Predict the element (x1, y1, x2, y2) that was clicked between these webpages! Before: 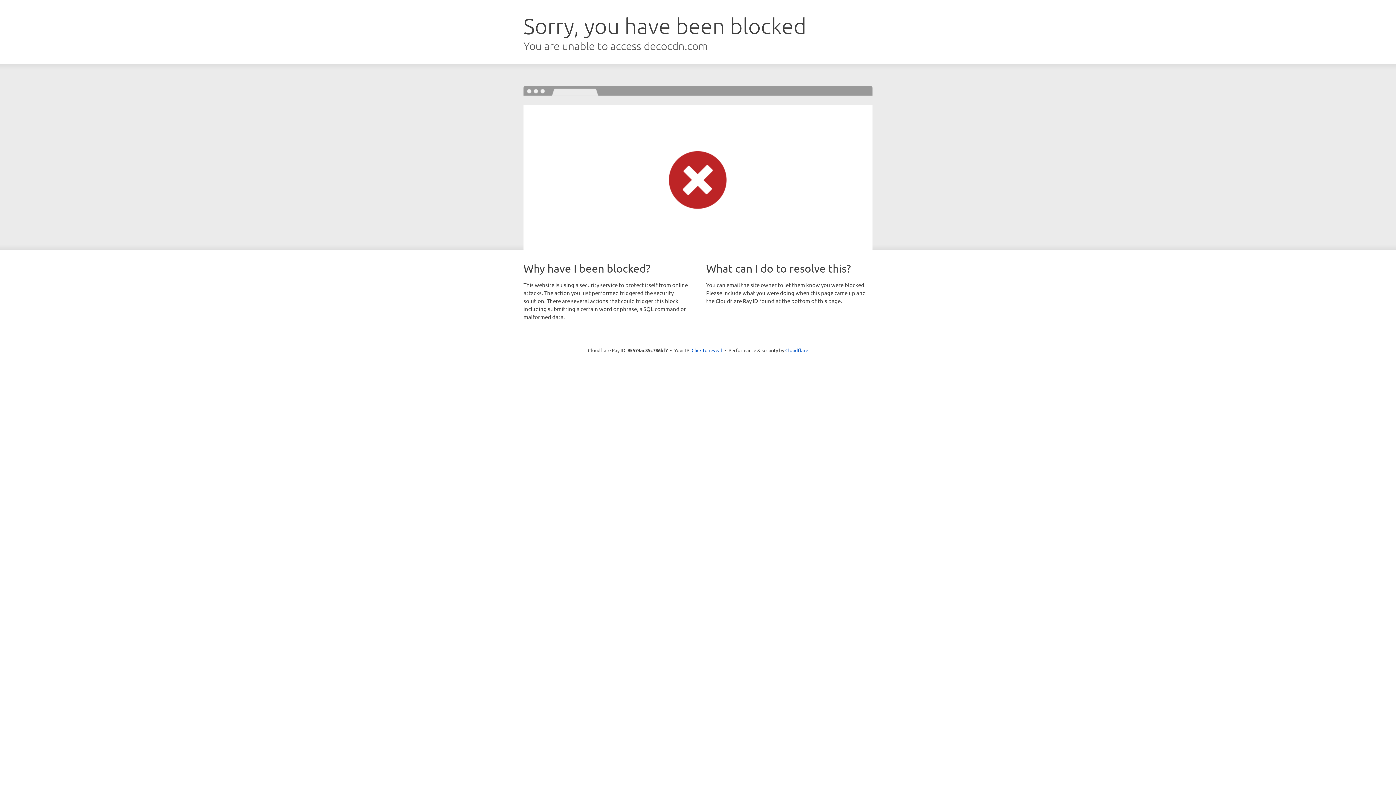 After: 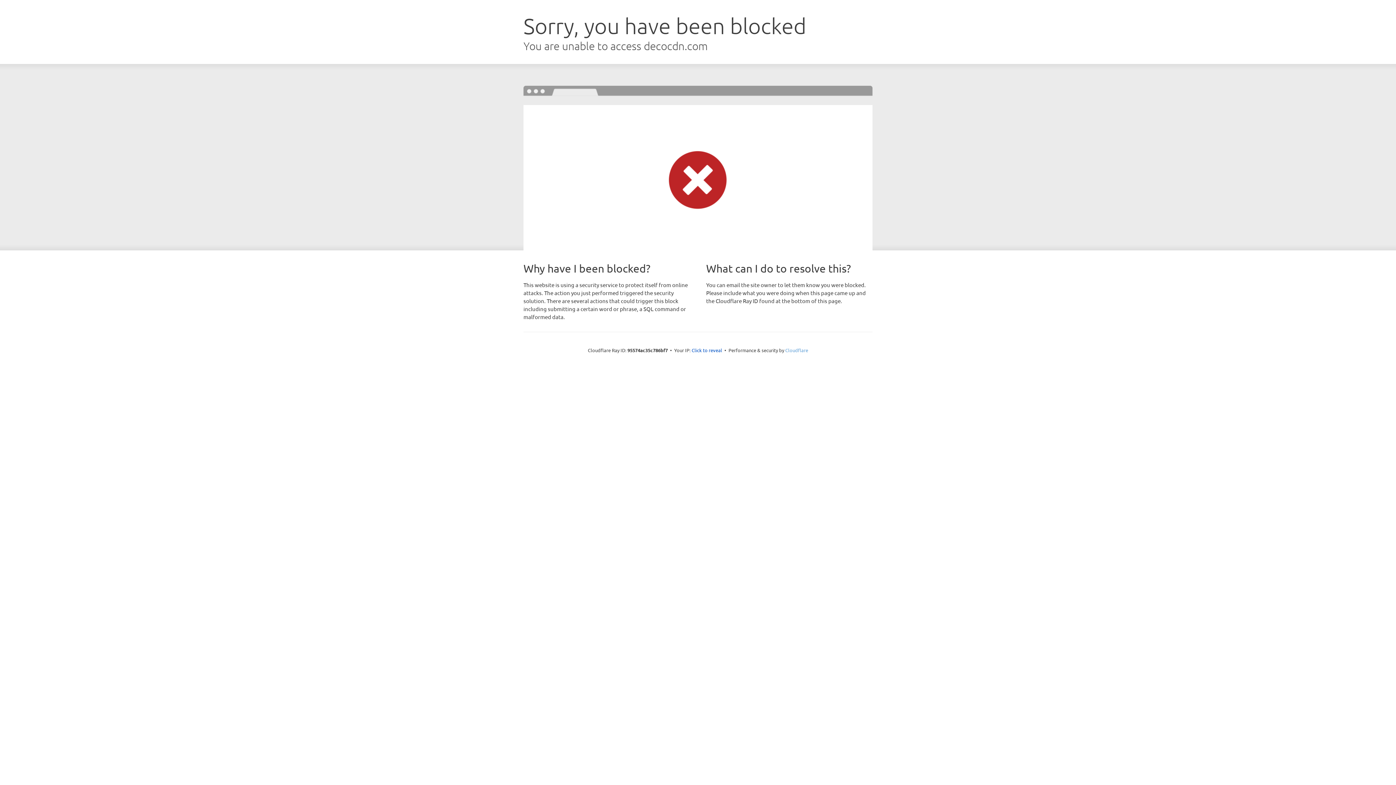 Action: label: Cloudflare bbox: (785, 347, 808, 353)